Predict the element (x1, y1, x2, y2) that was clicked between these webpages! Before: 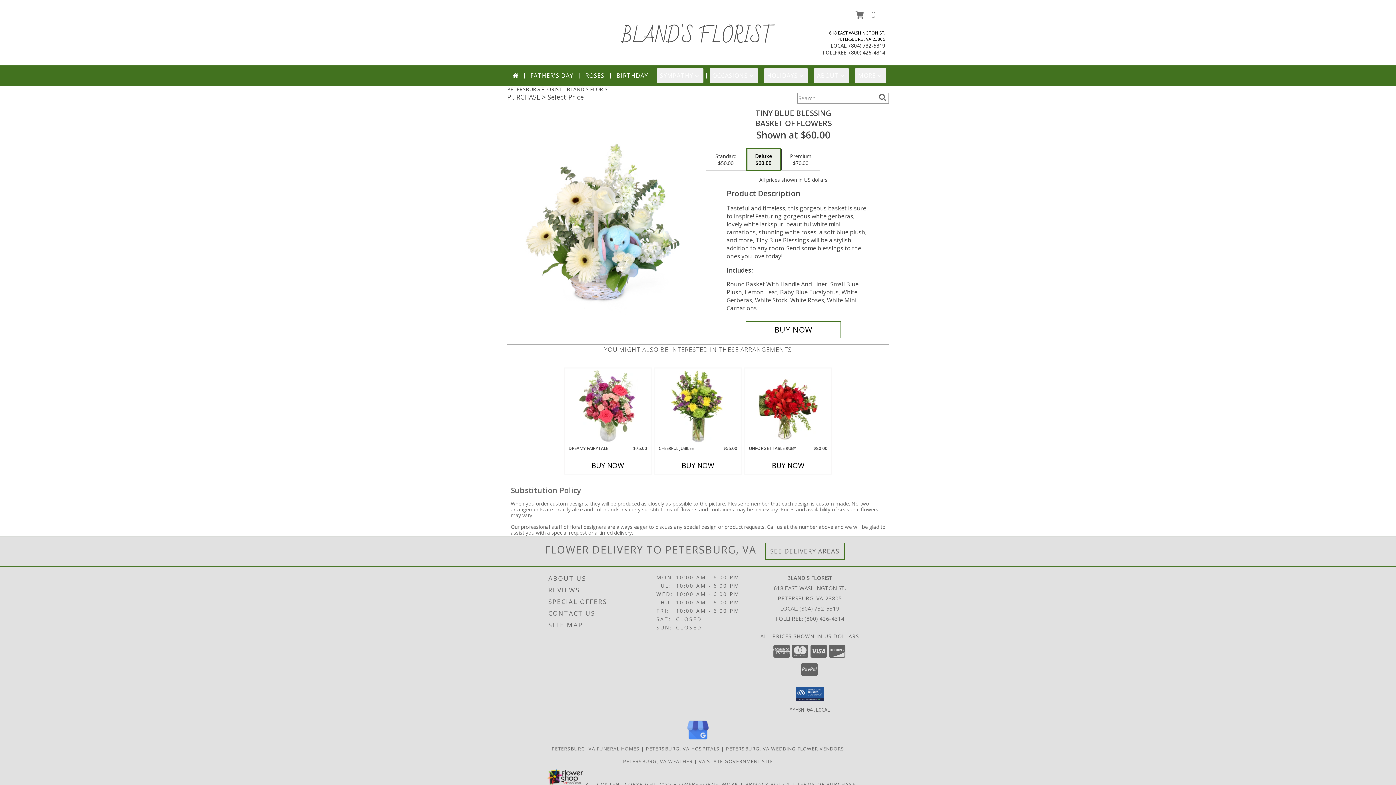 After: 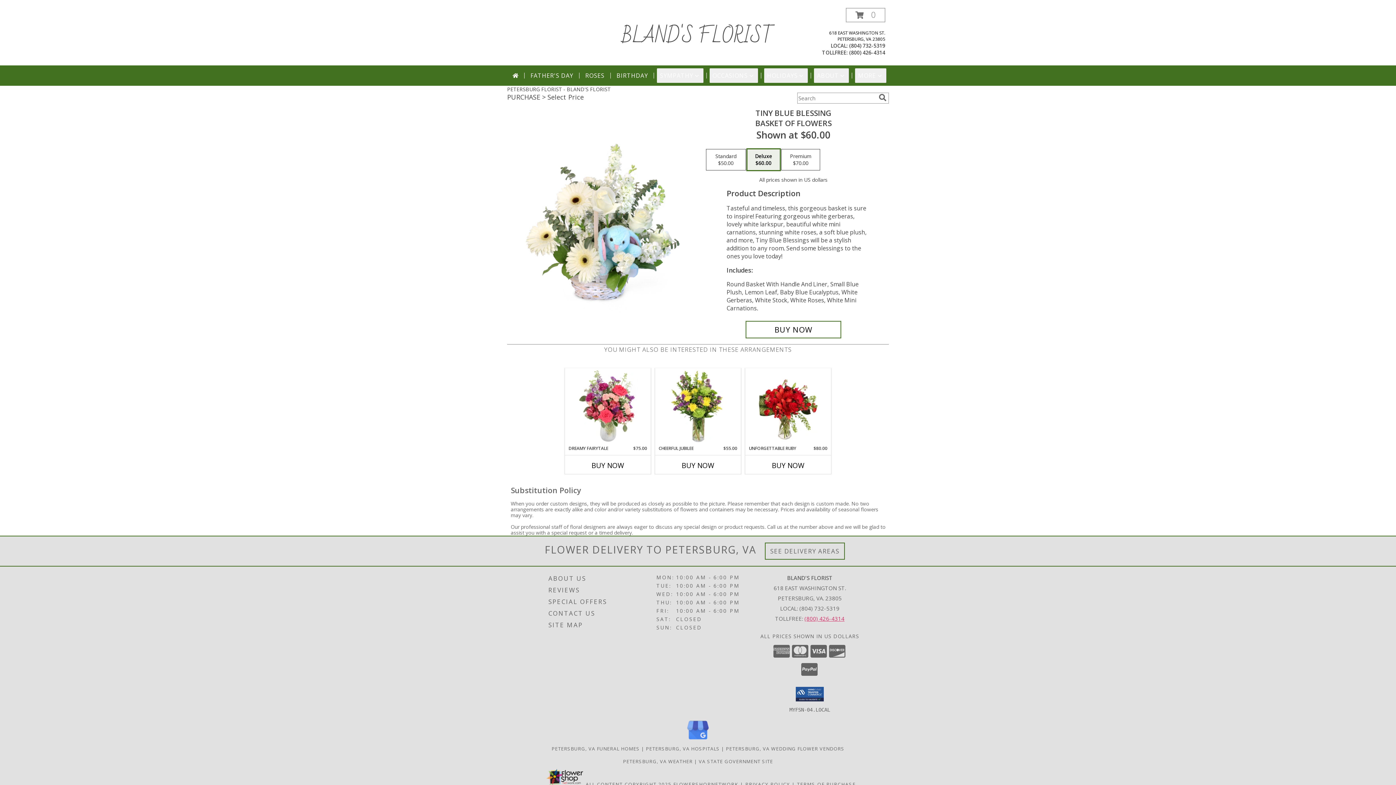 Action: label: Call Tollfree number: +1-800-426-4314 bbox: (804, 615, 844, 622)